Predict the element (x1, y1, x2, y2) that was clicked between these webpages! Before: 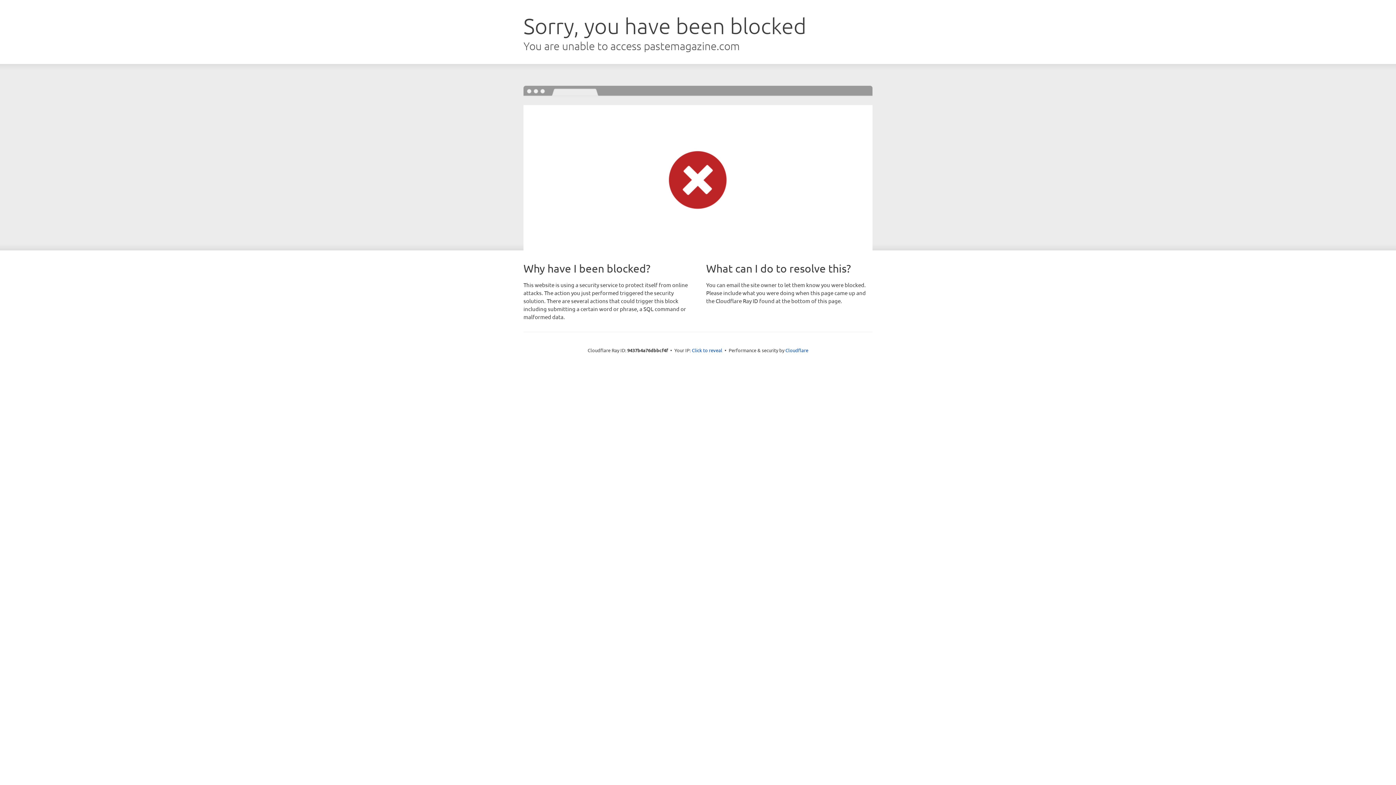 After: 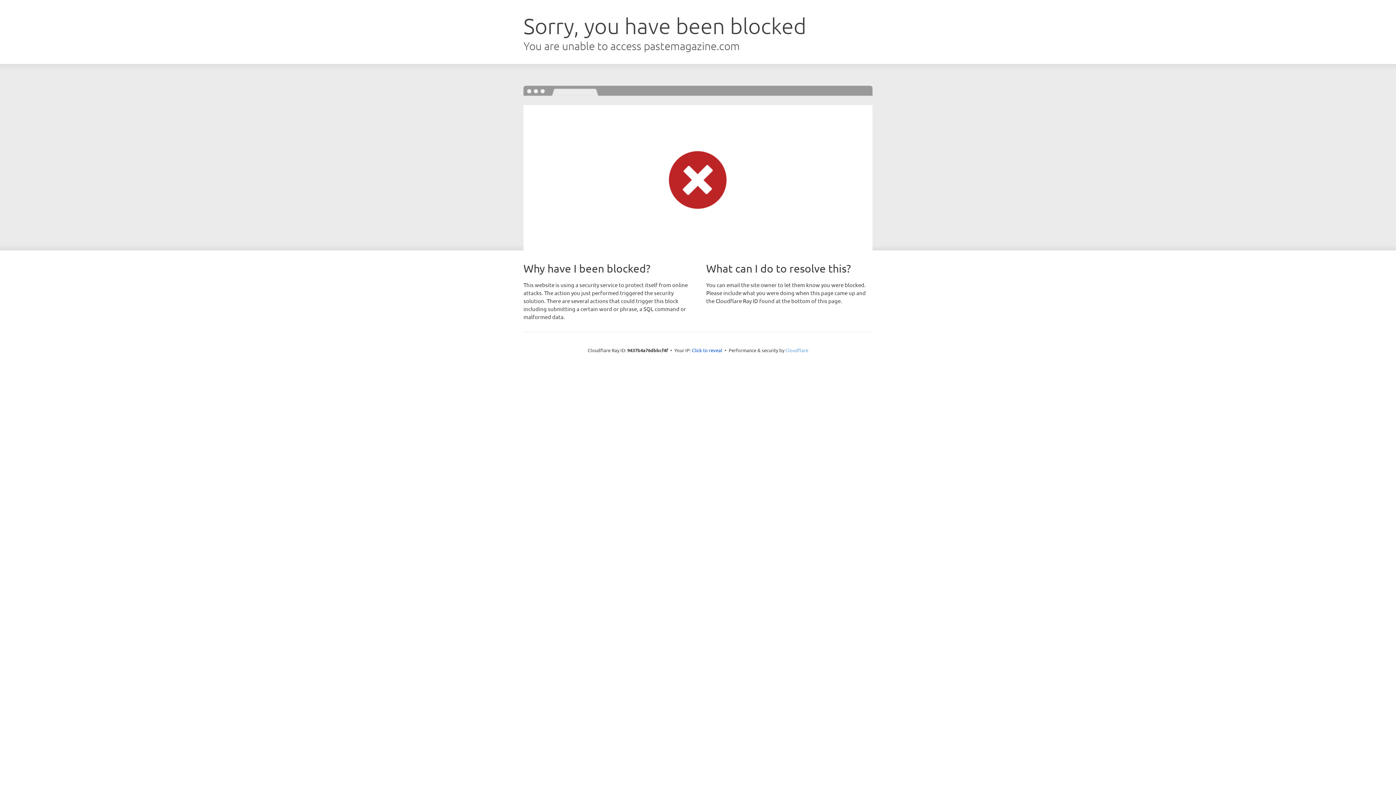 Action: bbox: (785, 347, 808, 353) label: Cloudflare